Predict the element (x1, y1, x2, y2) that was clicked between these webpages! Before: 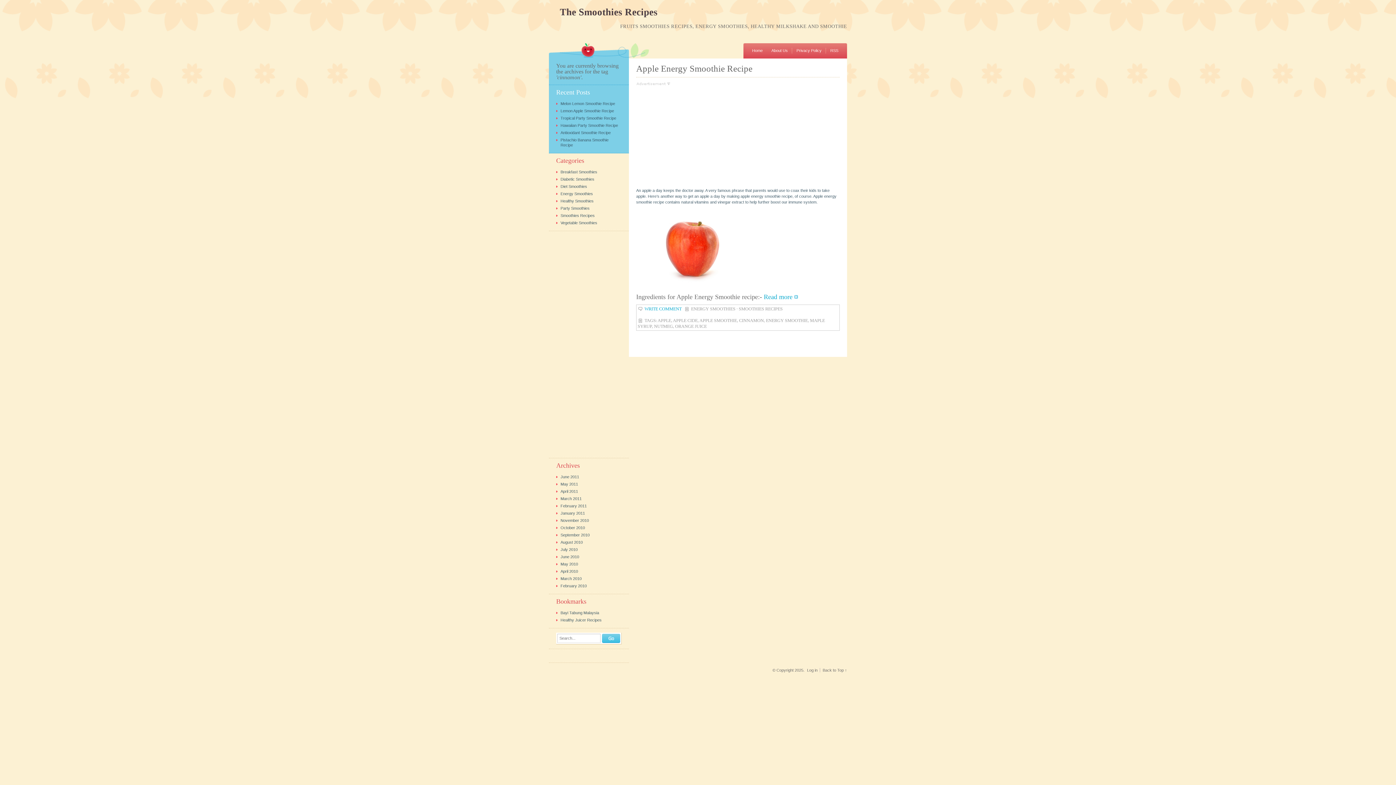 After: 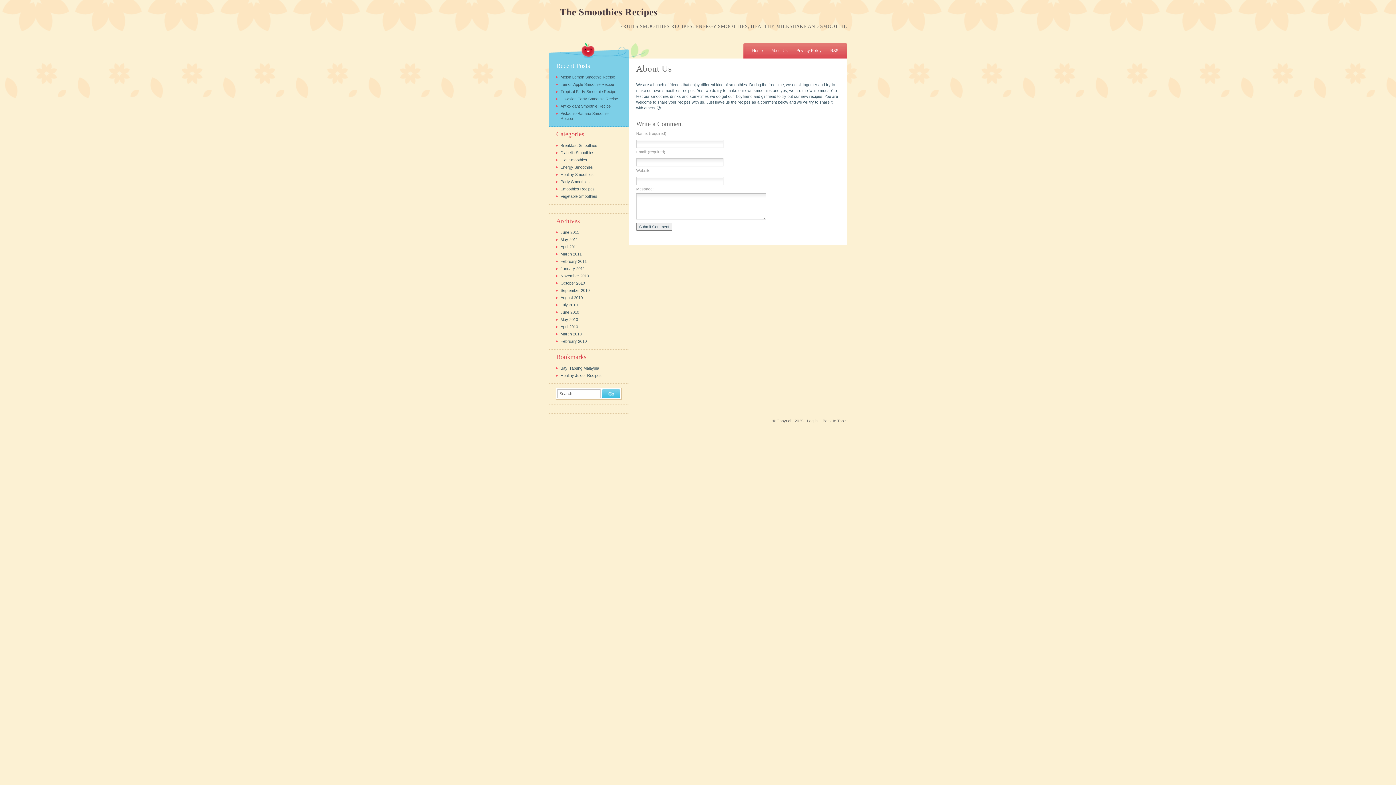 Action: label: About Us bbox: (767, 43, 792, 57)